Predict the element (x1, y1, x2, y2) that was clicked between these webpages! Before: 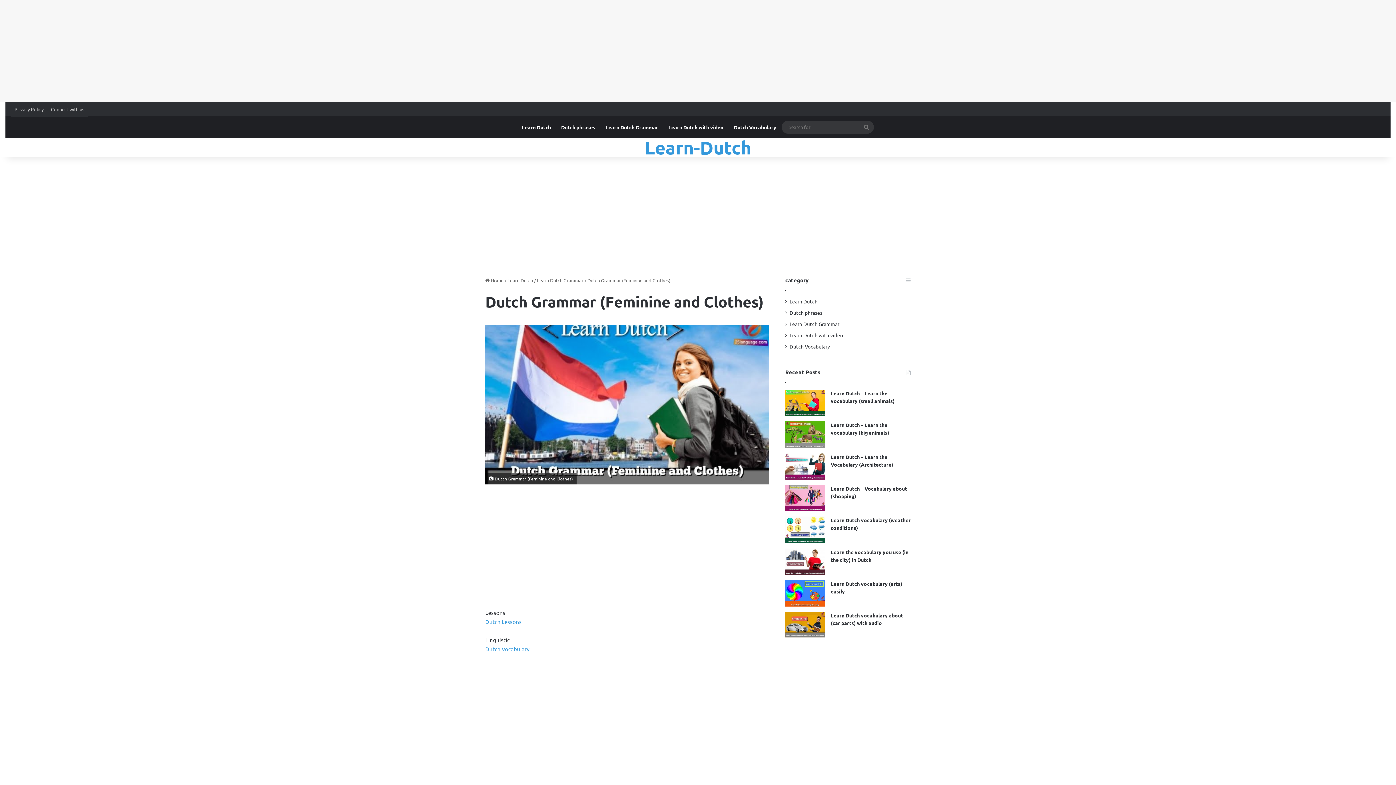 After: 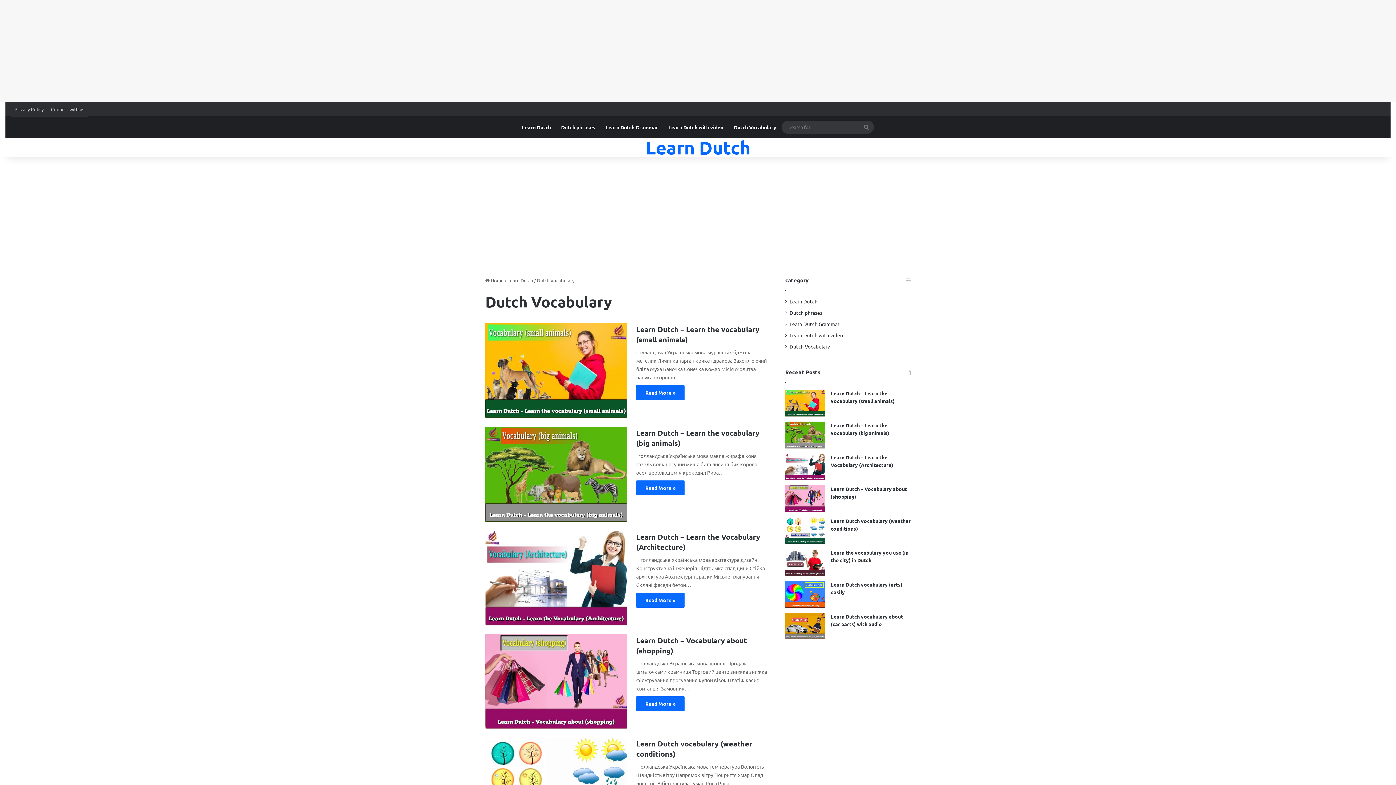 Action: label: Dutch Vocabulary bbox: (789, 343, 830, 349)